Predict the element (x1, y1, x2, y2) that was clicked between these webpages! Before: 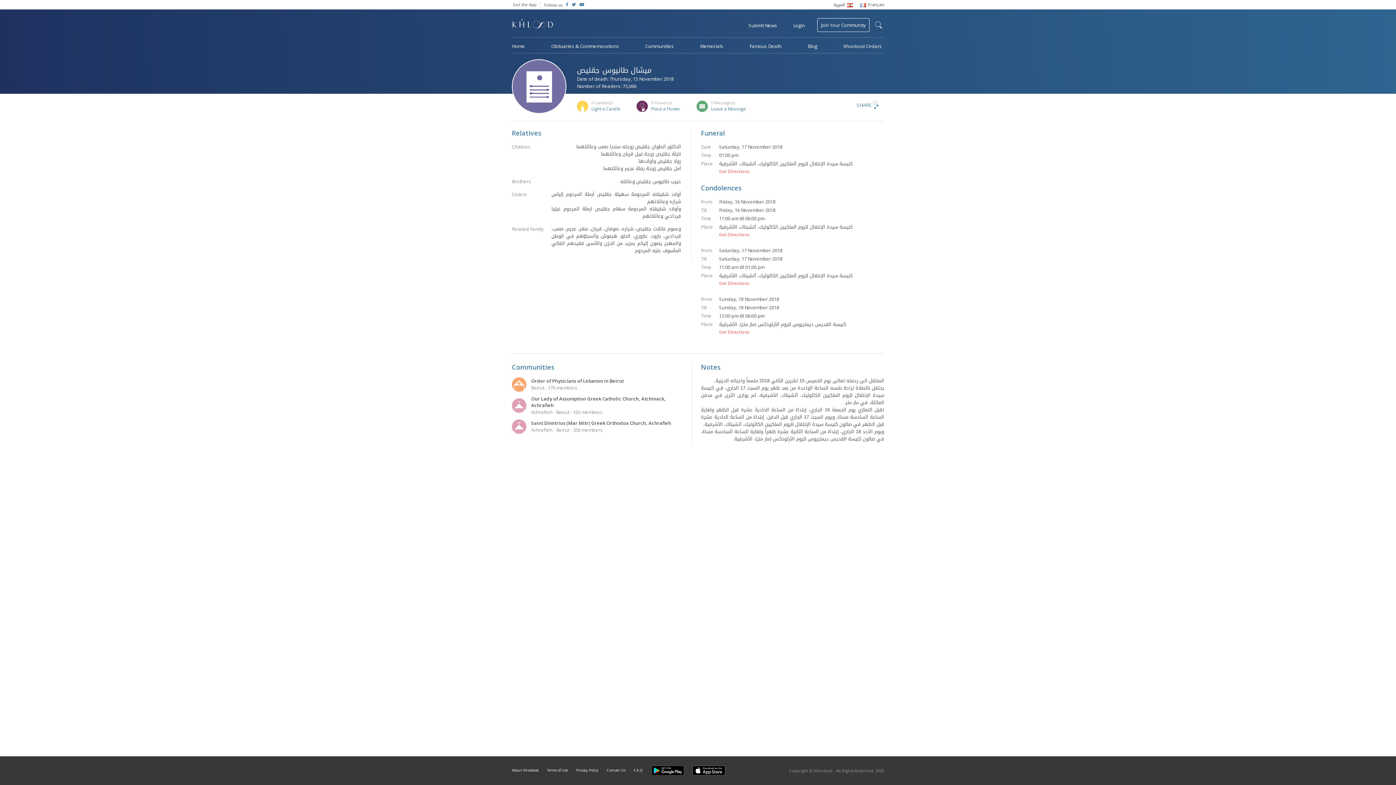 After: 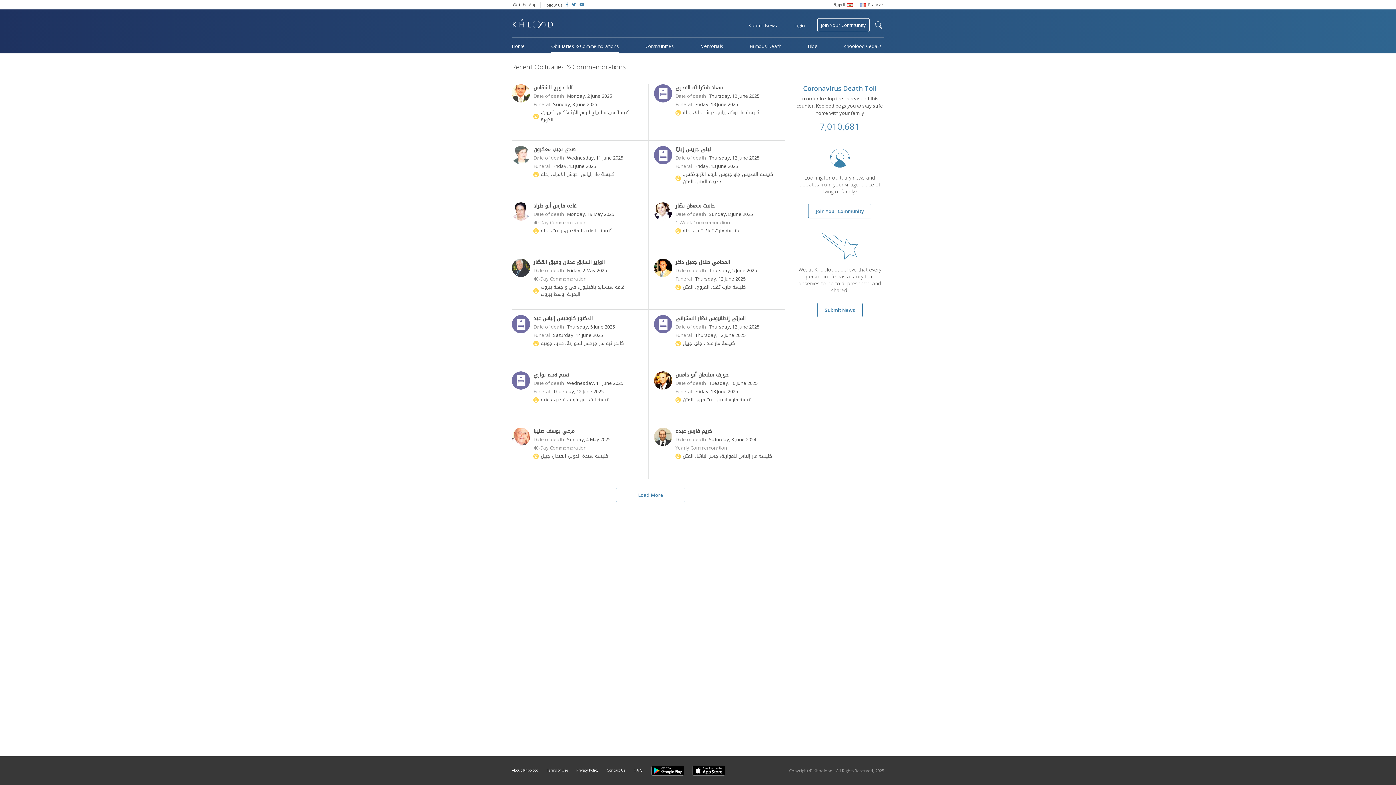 Action: label: Obituaries & Commemorations bbox: (551, 42, 619, 49)